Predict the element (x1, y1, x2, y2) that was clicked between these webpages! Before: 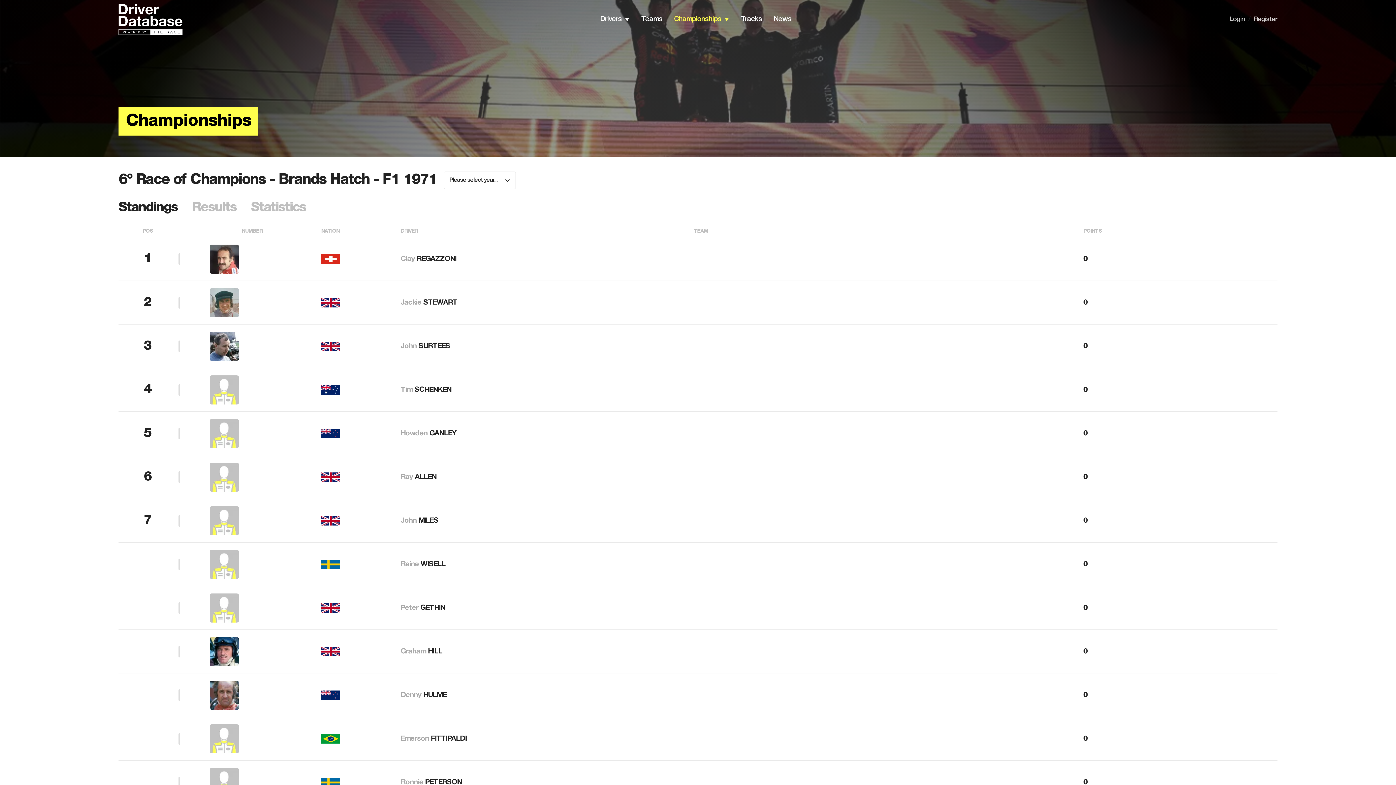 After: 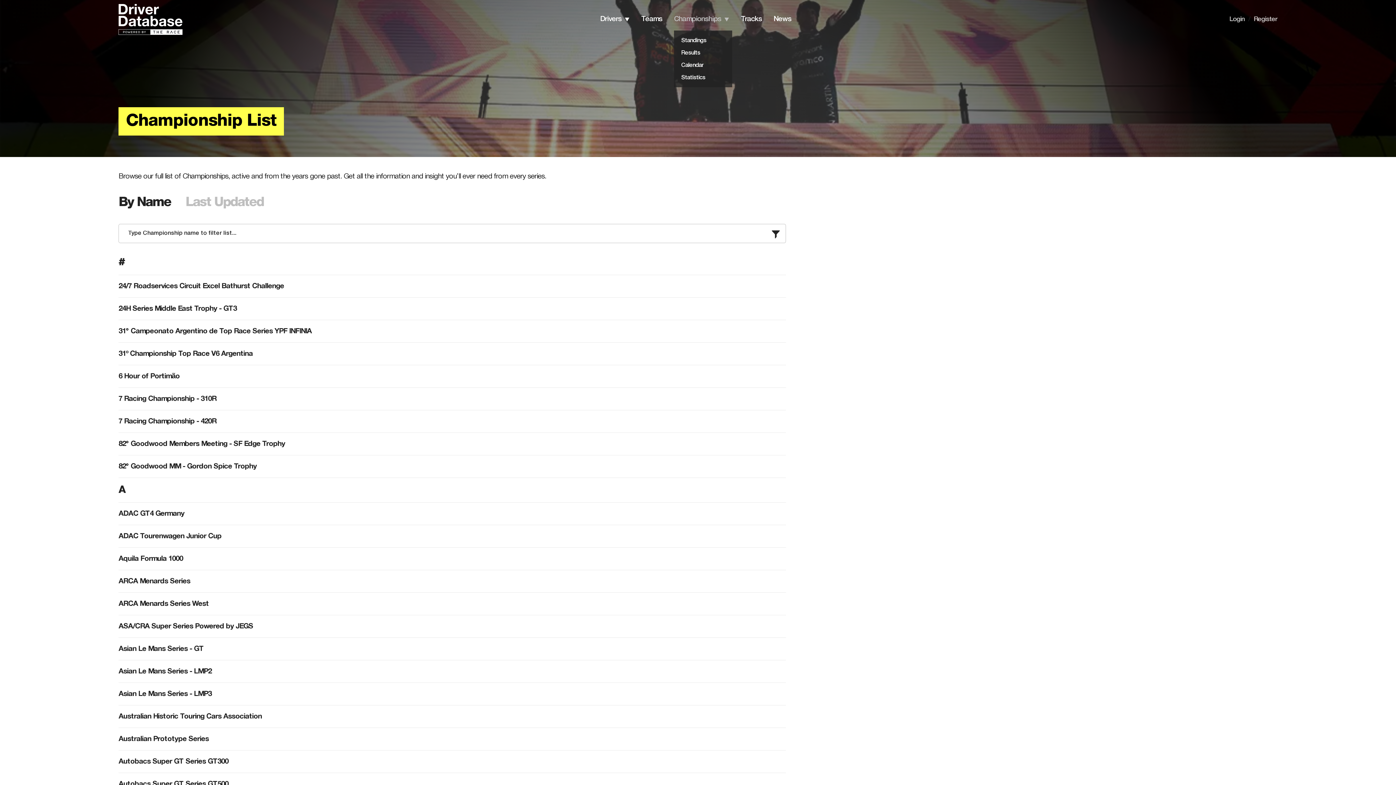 Action: label: Championships bbox: (674, 15, 721, 22)